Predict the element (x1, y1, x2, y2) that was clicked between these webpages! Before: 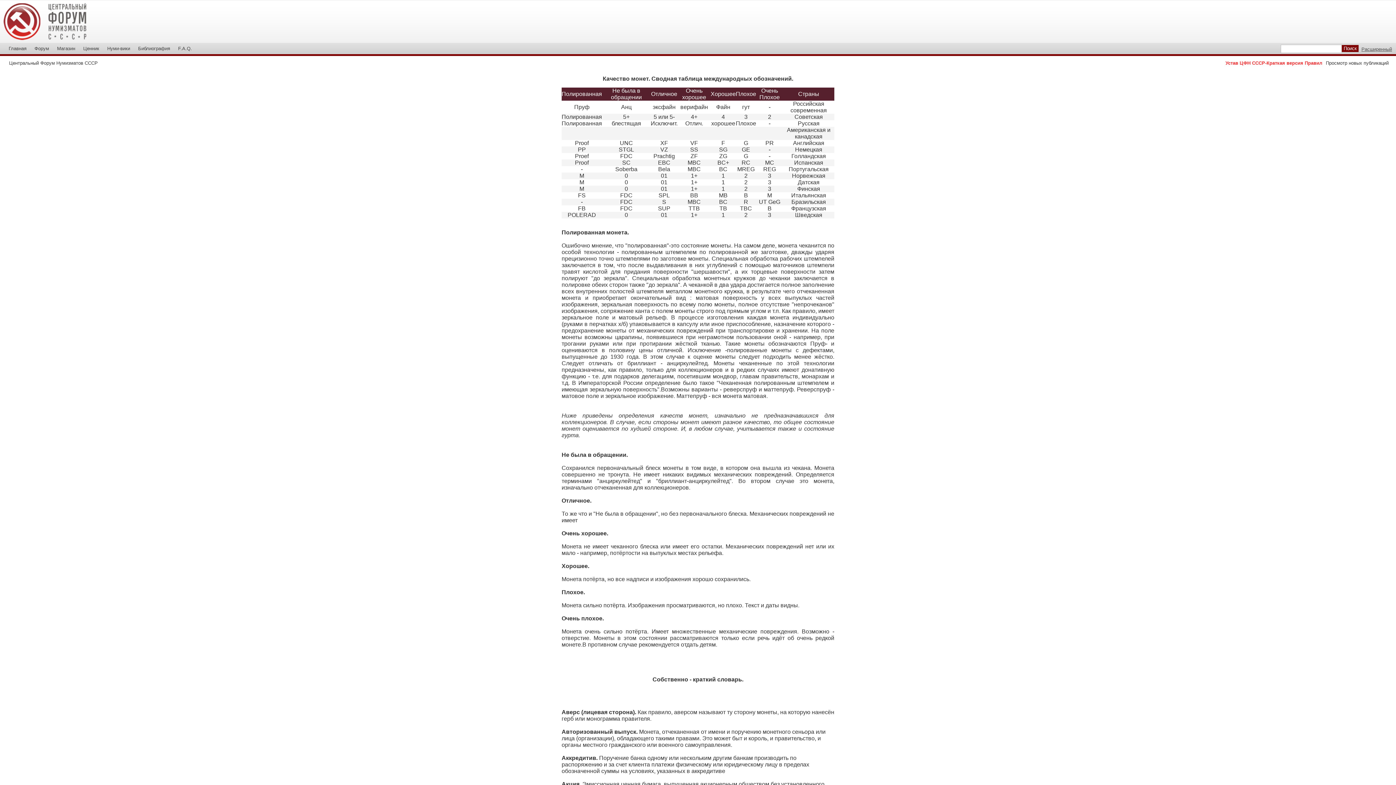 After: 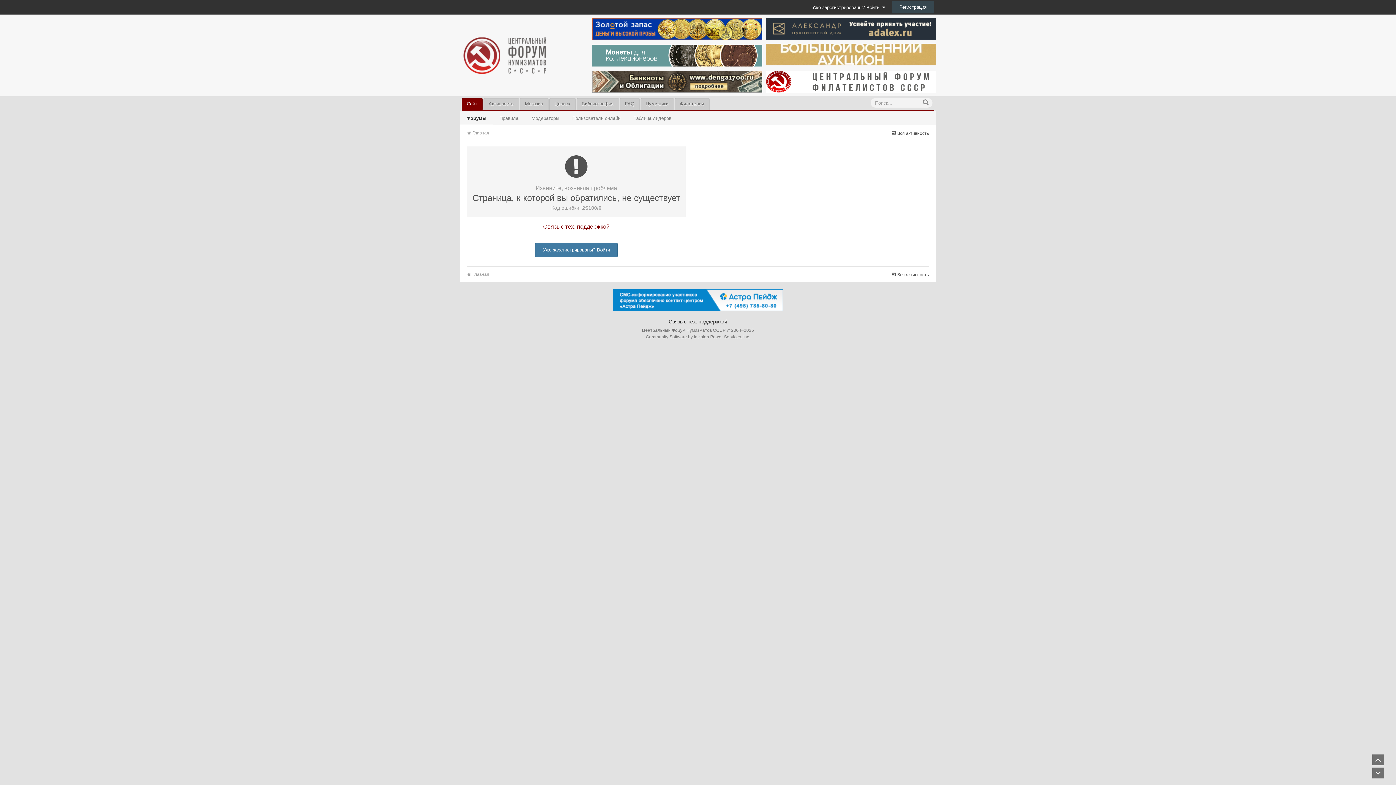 Action: label: Устав ЦФН СССР-Краткая версия Правил bbox: (1225, 60, 1322, 65)